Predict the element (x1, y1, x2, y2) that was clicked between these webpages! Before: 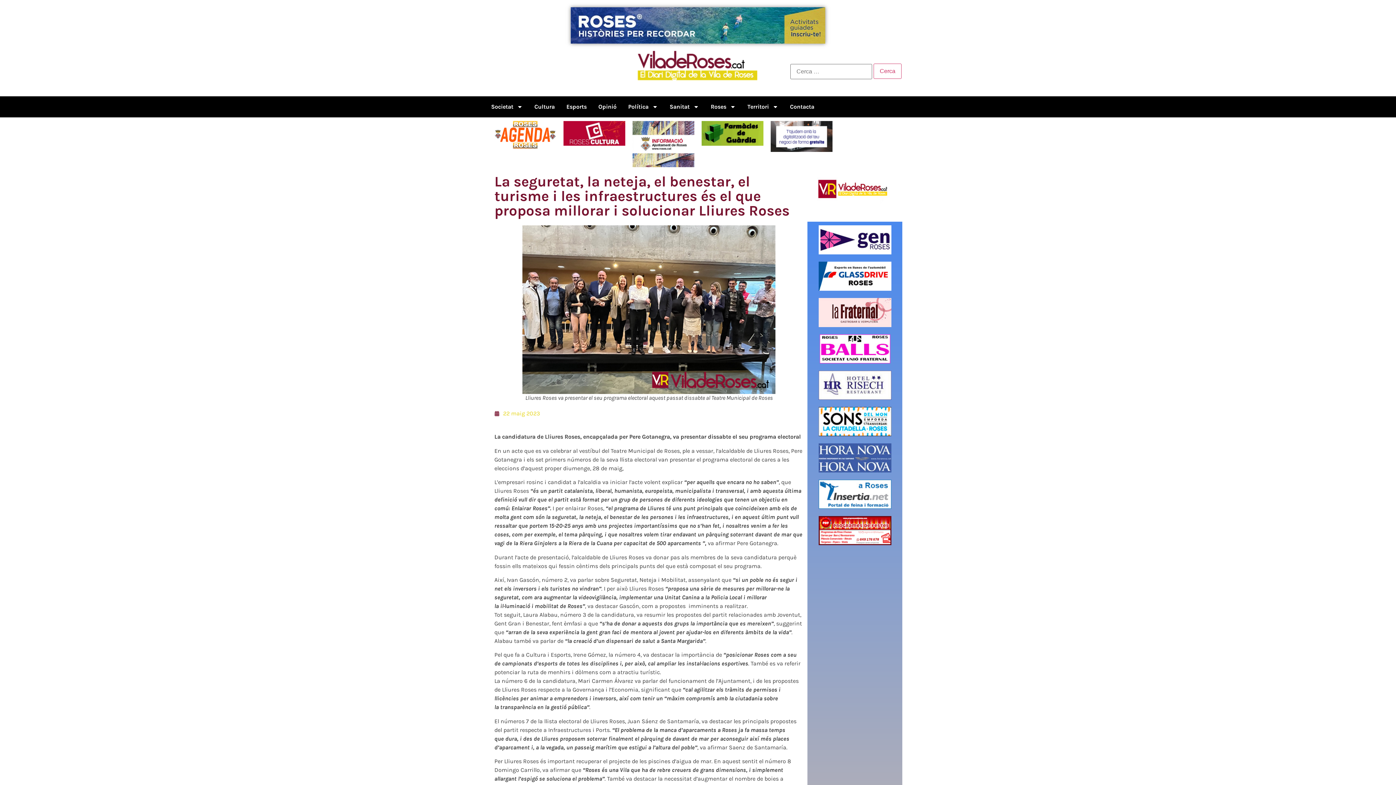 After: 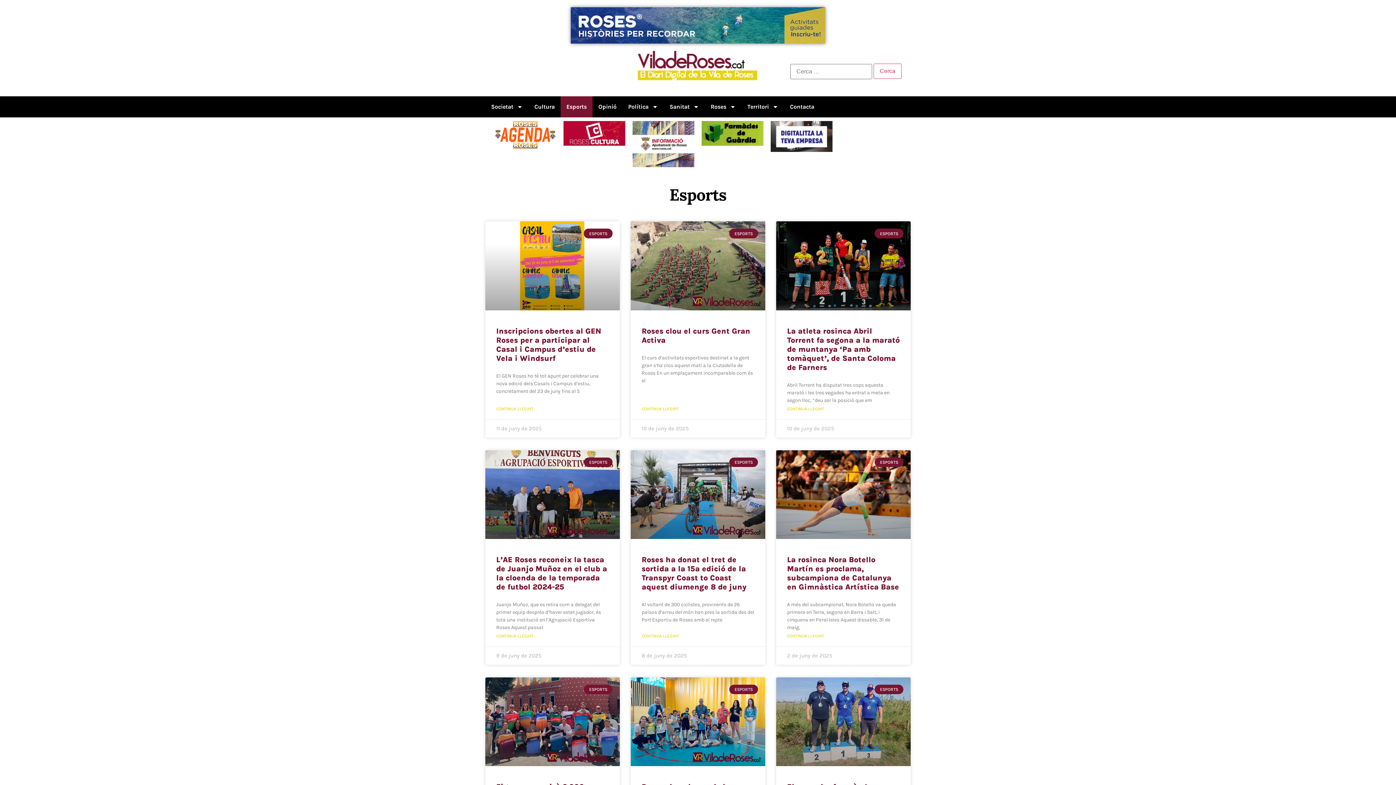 Action: label: Esports bbox: (560, 96, 592, 117)